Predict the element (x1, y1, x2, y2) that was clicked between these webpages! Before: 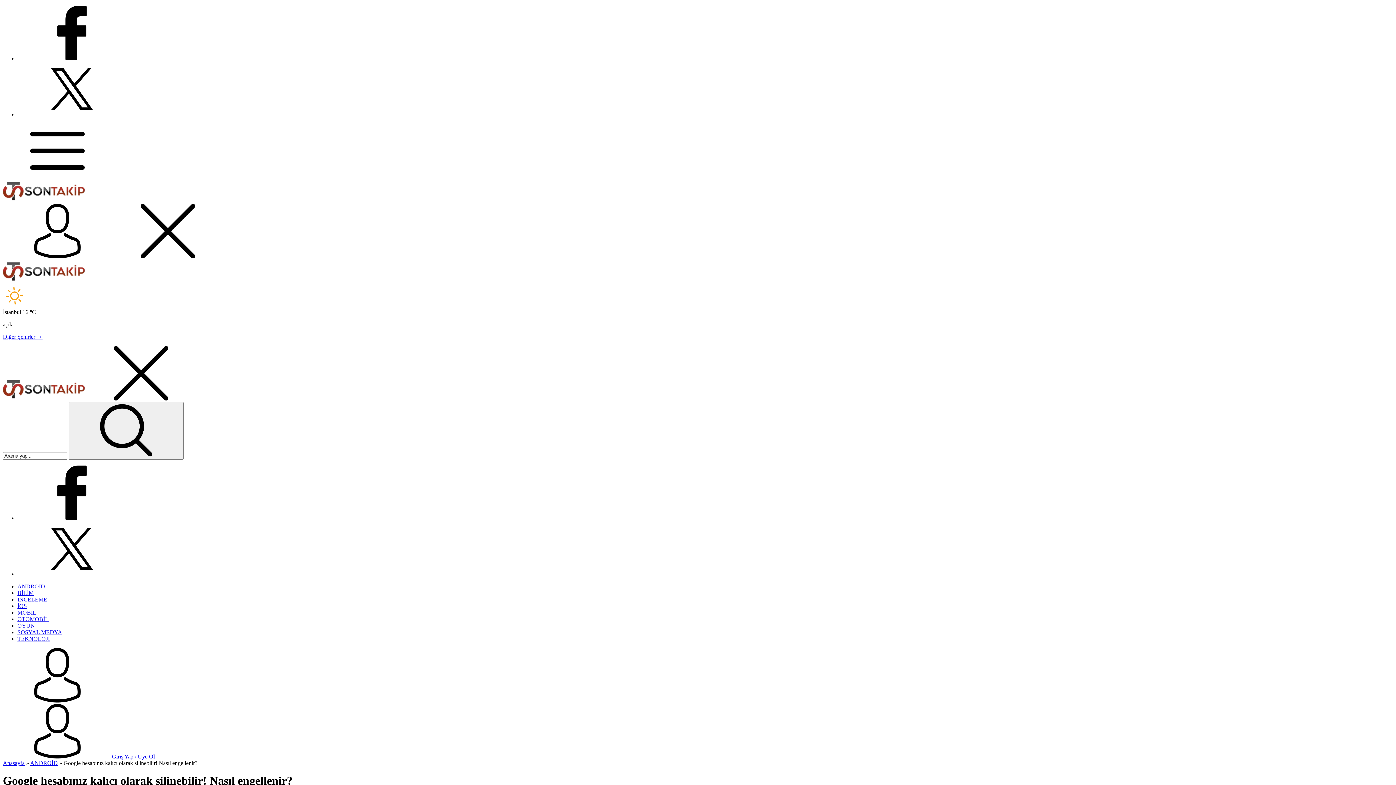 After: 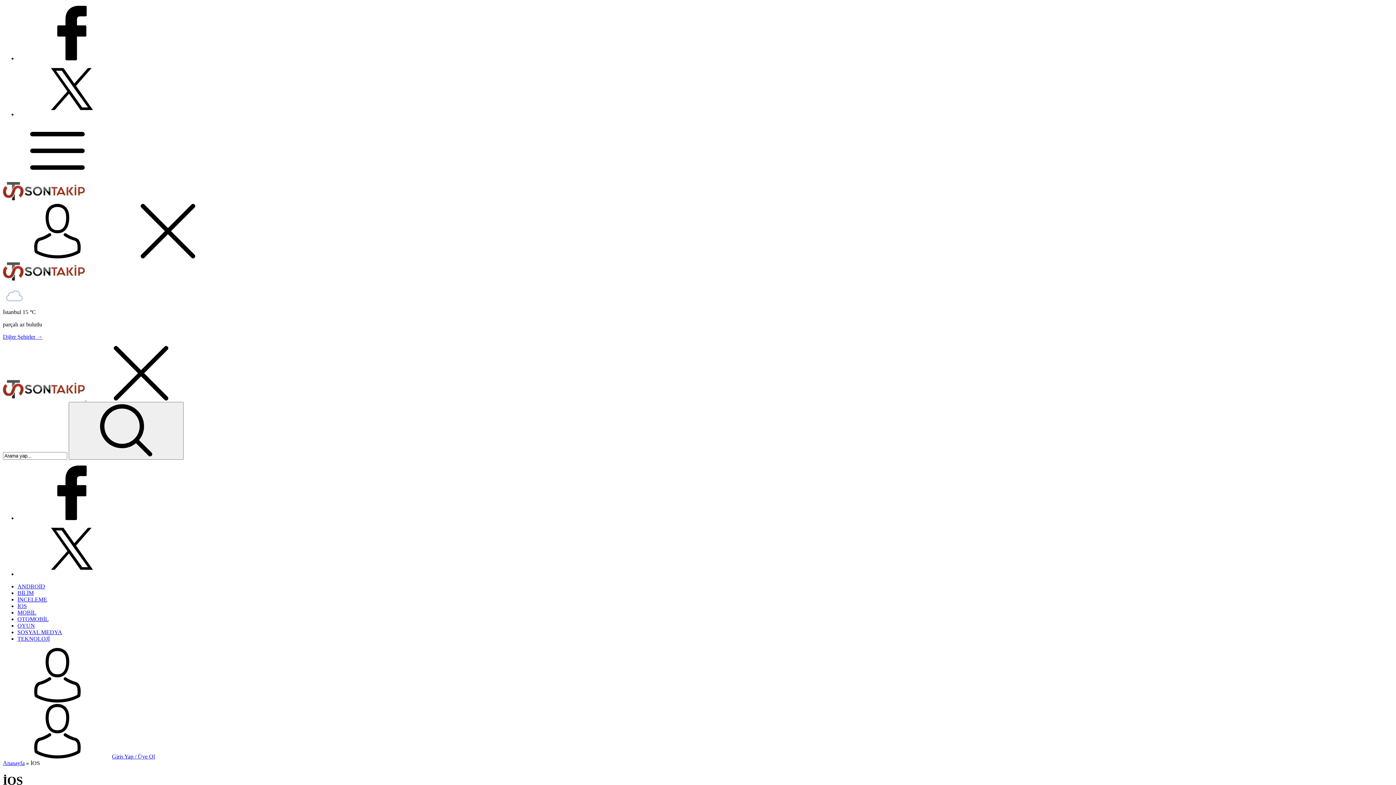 Action: label: İOS bbox: (17, 603, 1393, 609)